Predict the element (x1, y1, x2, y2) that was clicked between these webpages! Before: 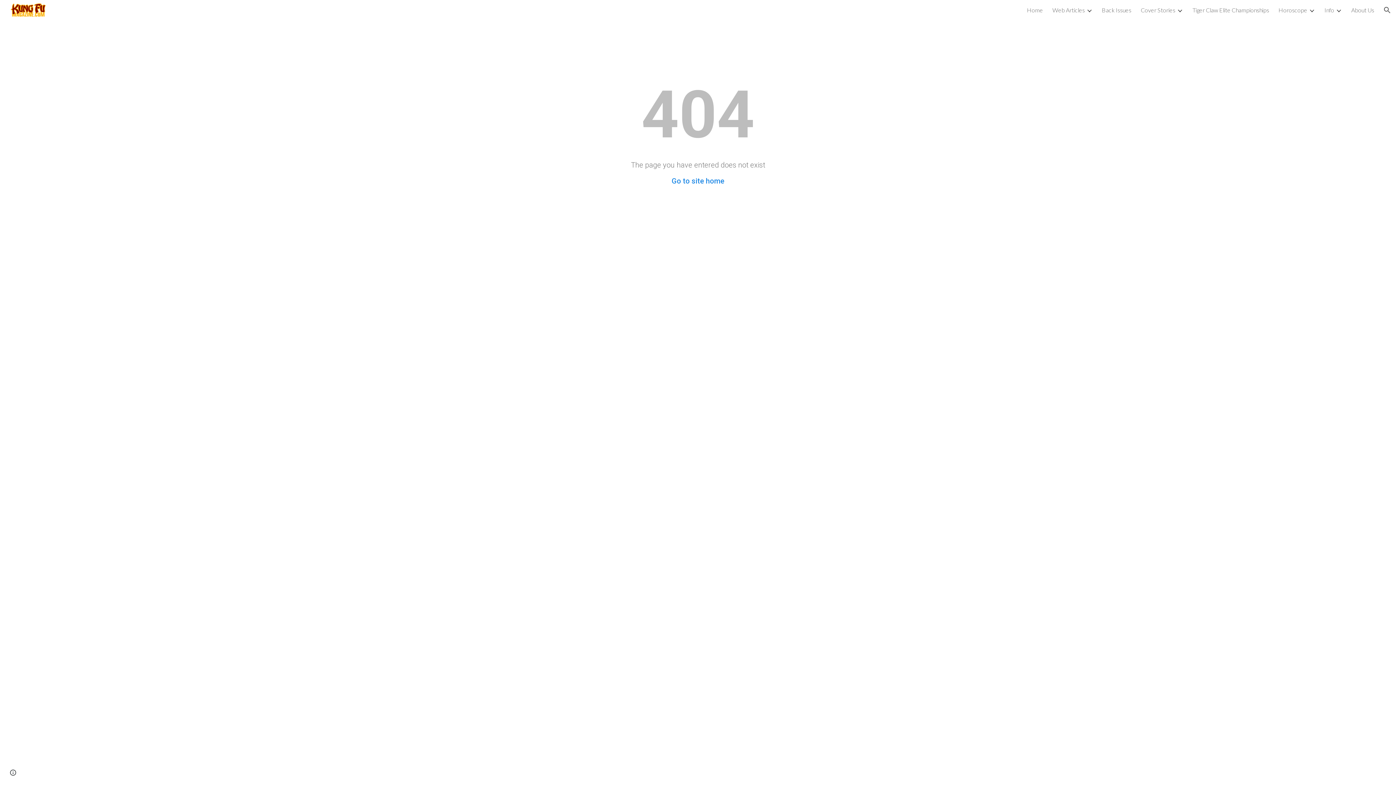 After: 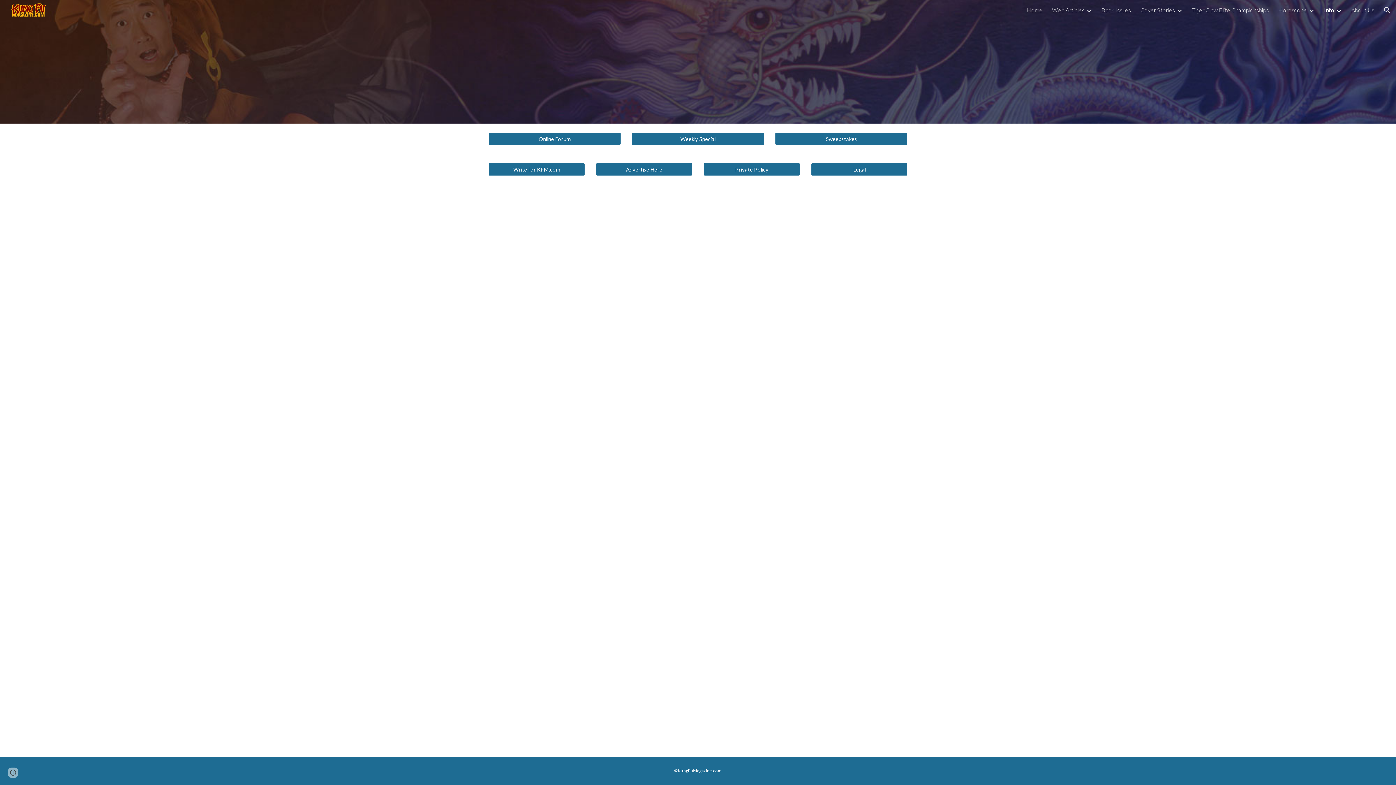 Action: bbox: (1324, 6, 1334, 13) label: Info